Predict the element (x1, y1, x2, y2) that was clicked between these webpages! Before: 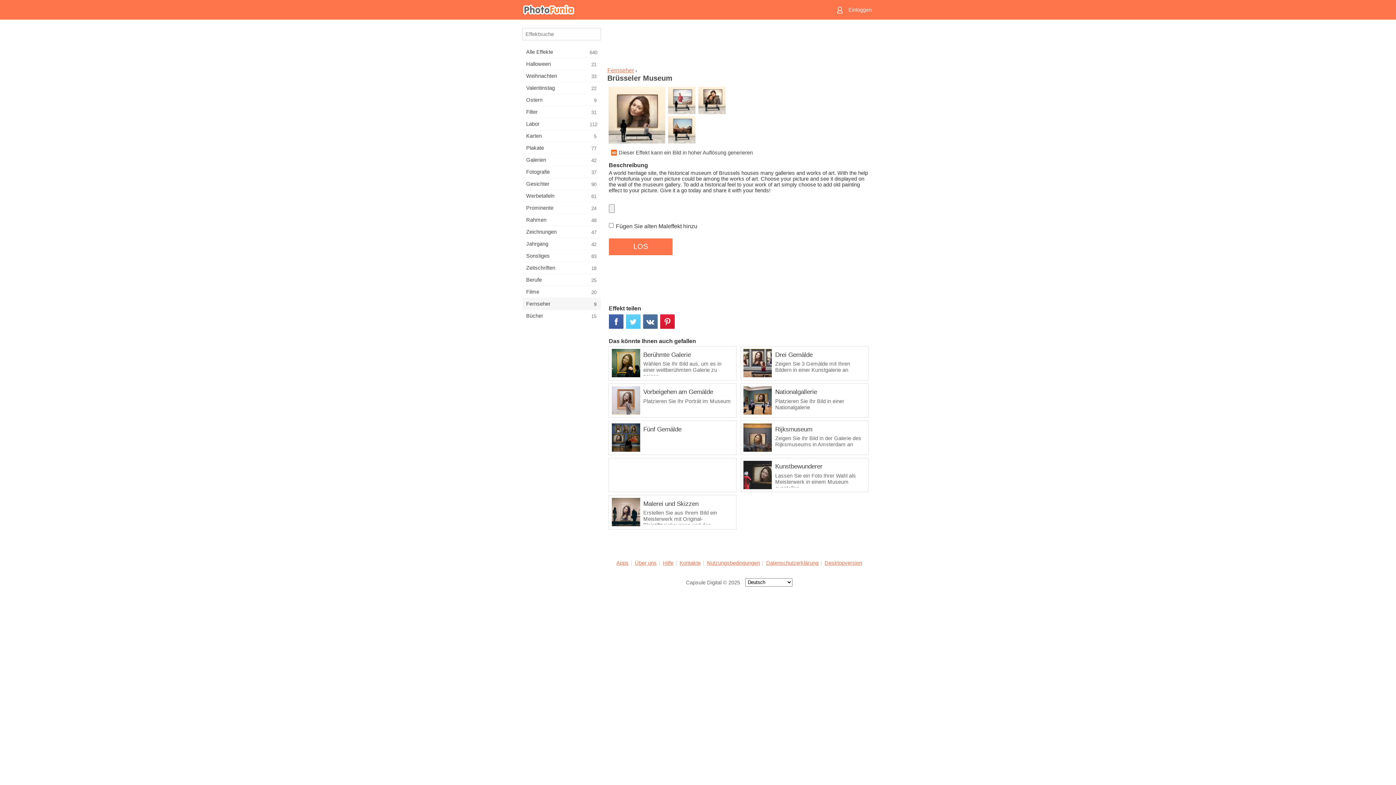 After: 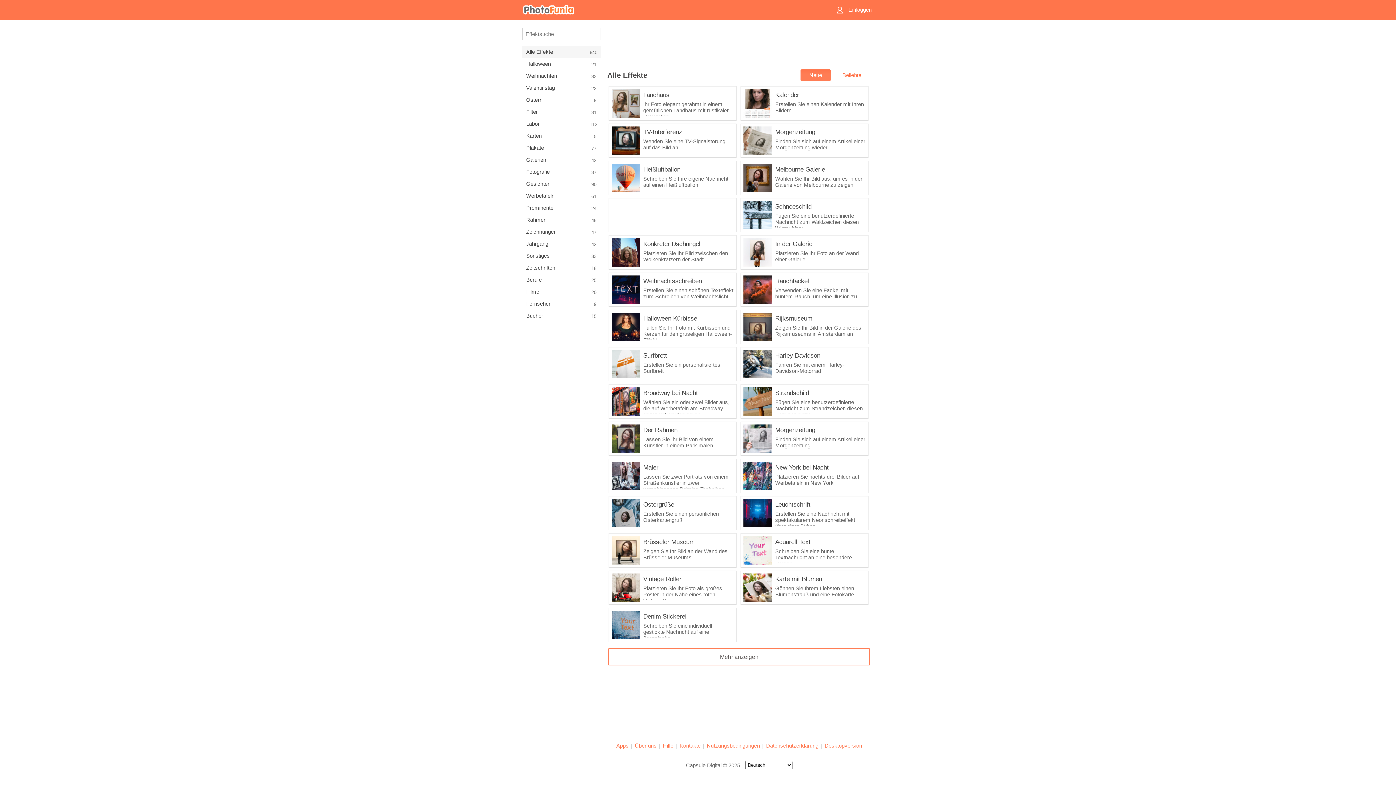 Action: label: PhotoFunia bbox: (518, 0, 821, 19)